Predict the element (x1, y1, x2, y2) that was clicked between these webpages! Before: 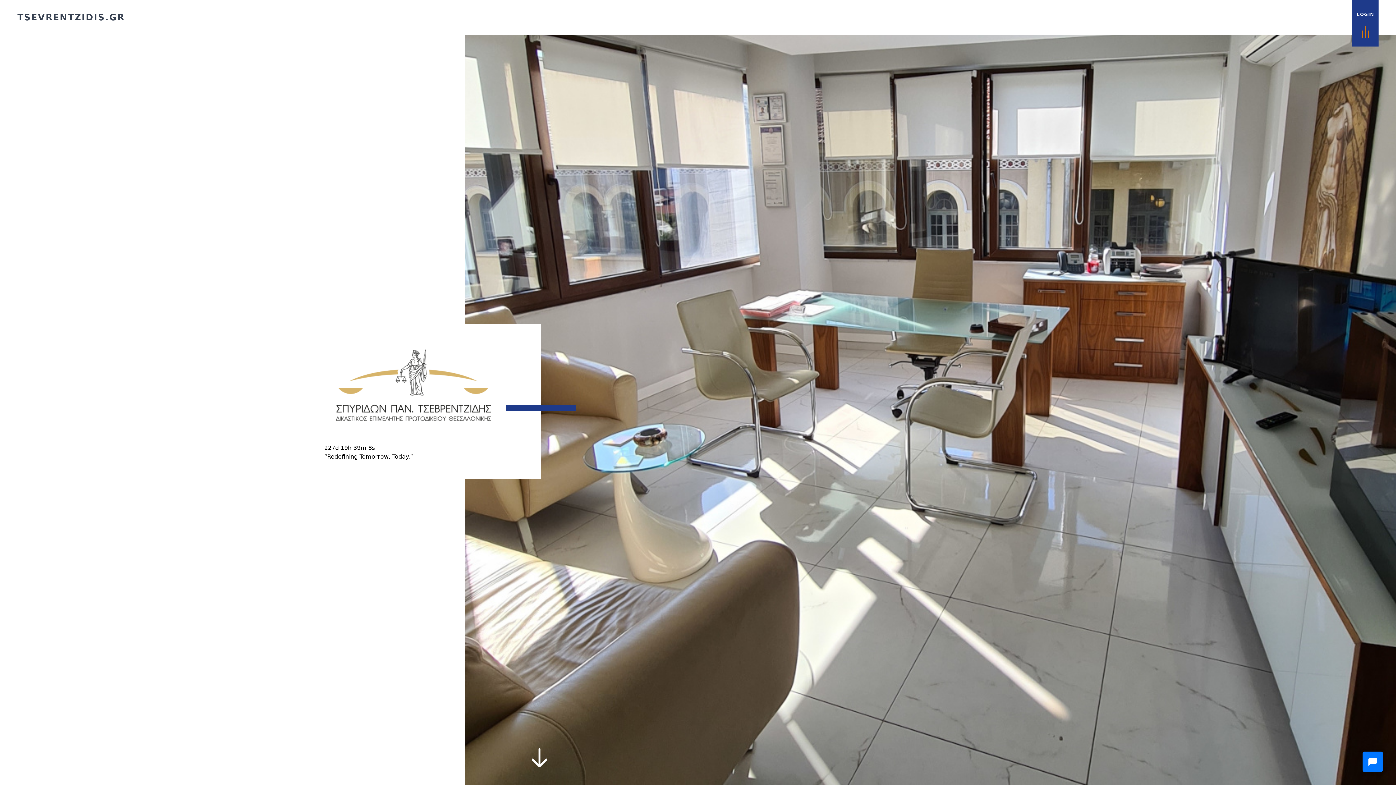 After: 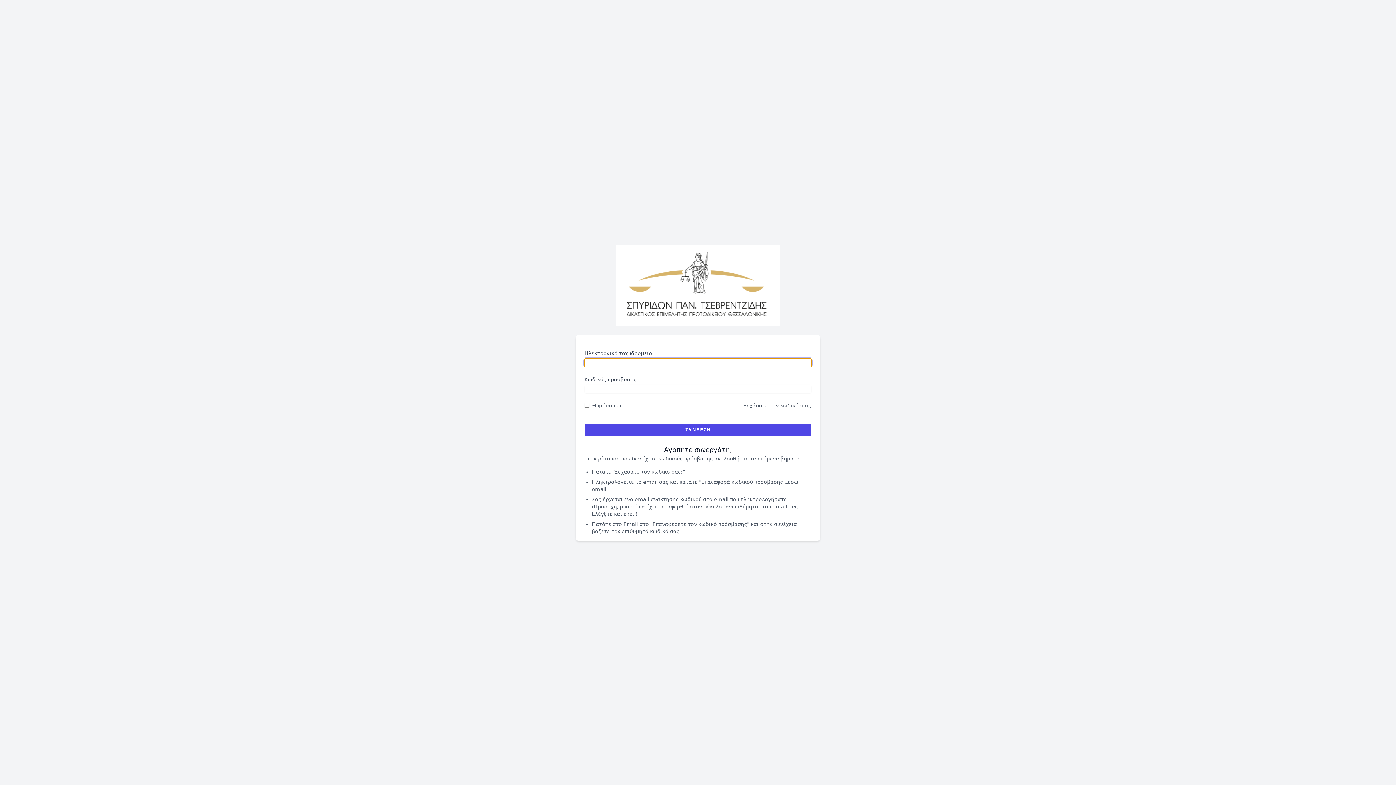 Action: label: TSEVRENTZIDIS.GR bbox: (17, 0, 34, 34)